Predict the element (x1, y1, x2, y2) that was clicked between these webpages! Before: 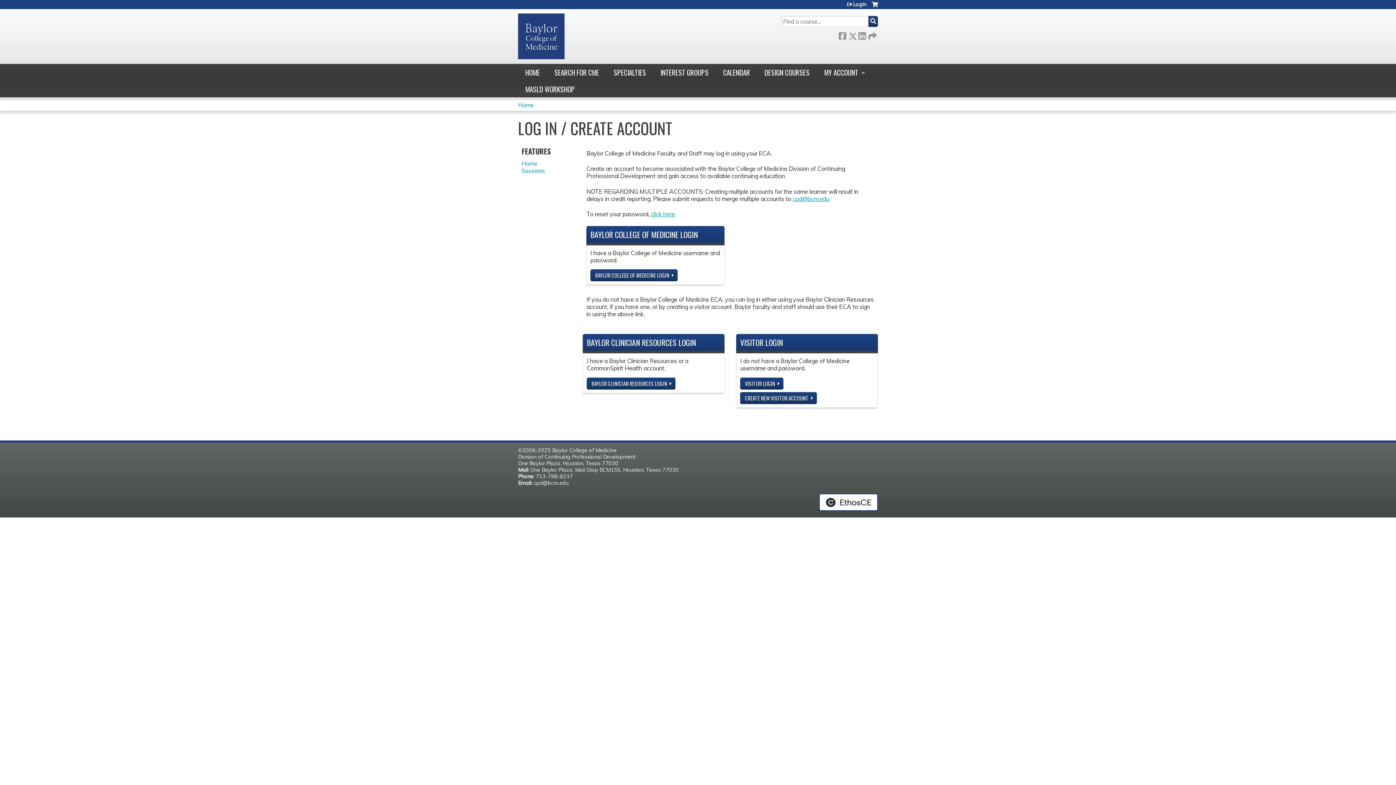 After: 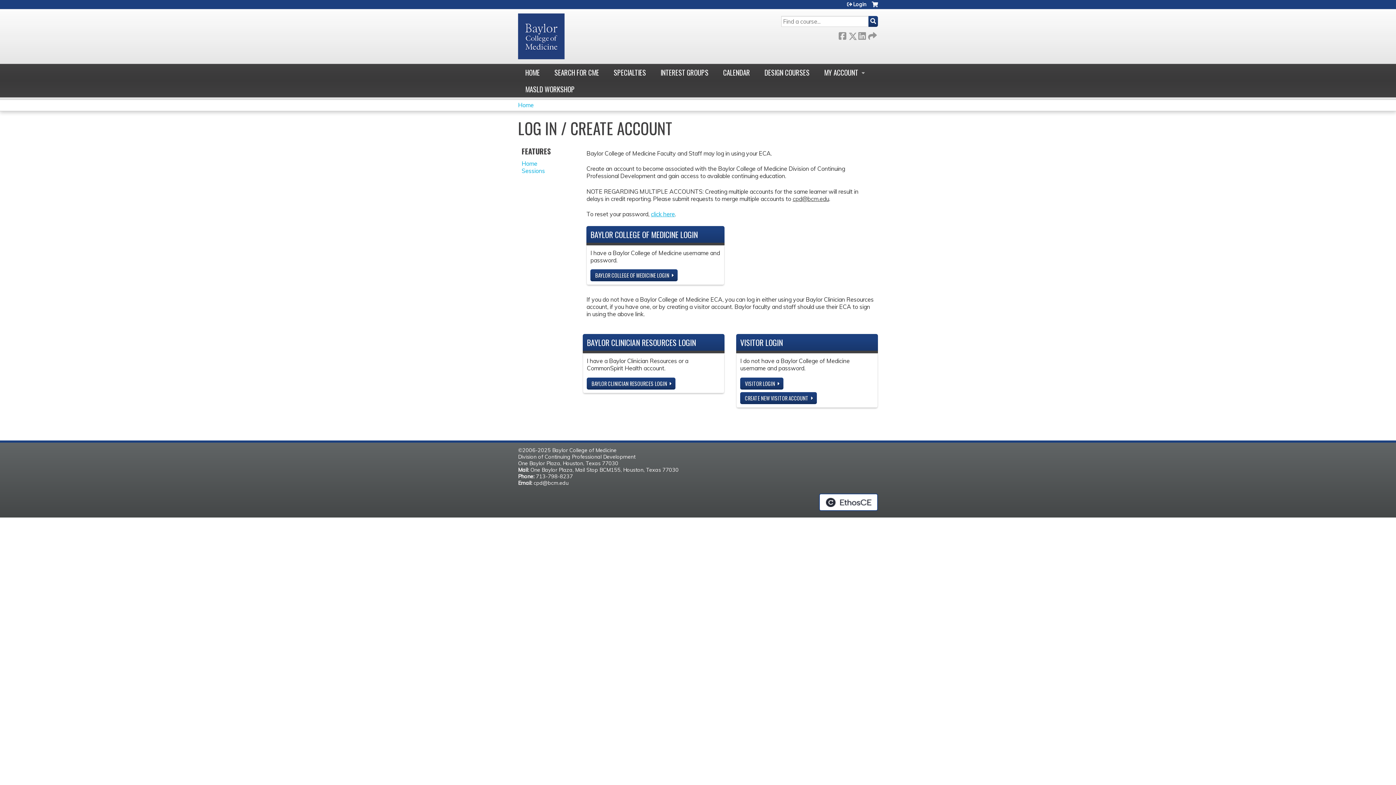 Action: bbox: (792, 195, 829, 202) label: cpd@bcm.edu